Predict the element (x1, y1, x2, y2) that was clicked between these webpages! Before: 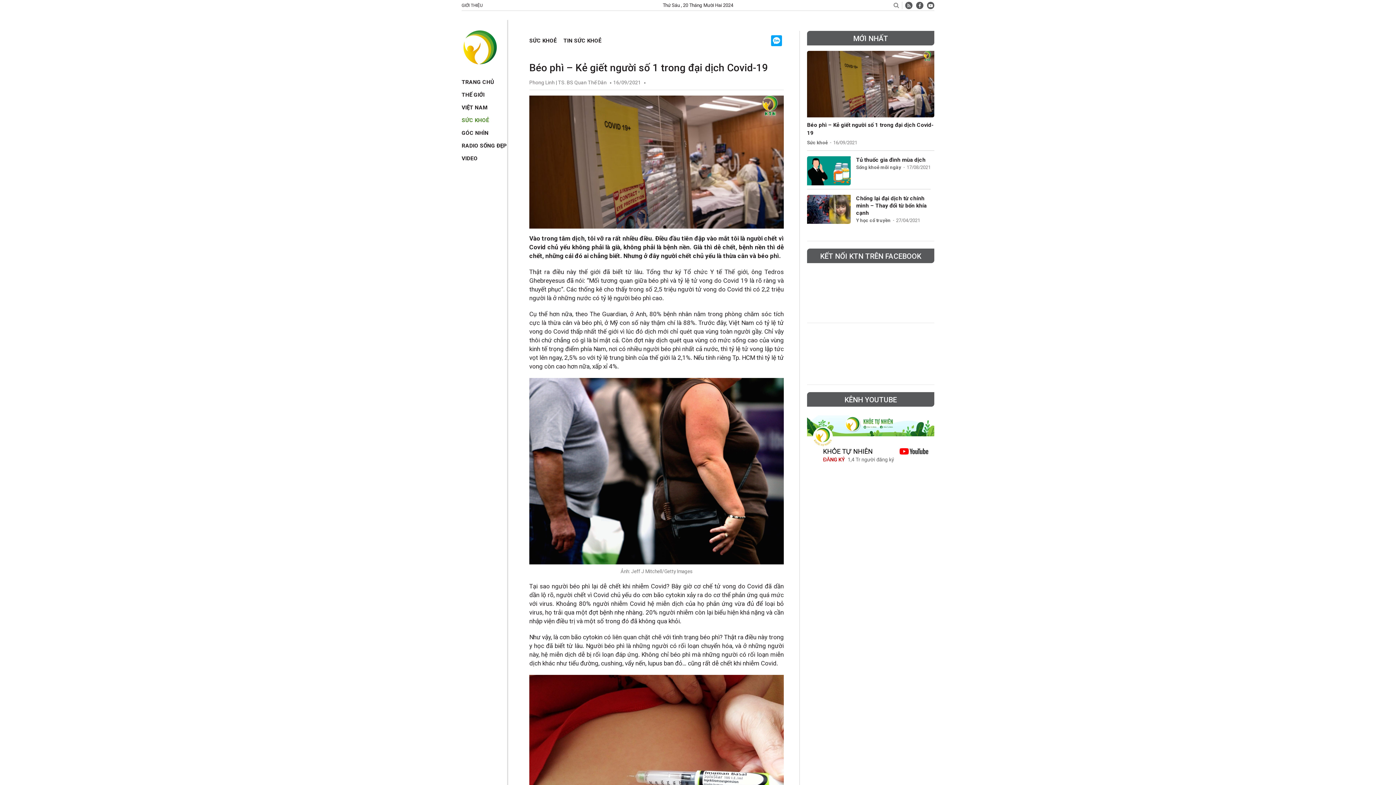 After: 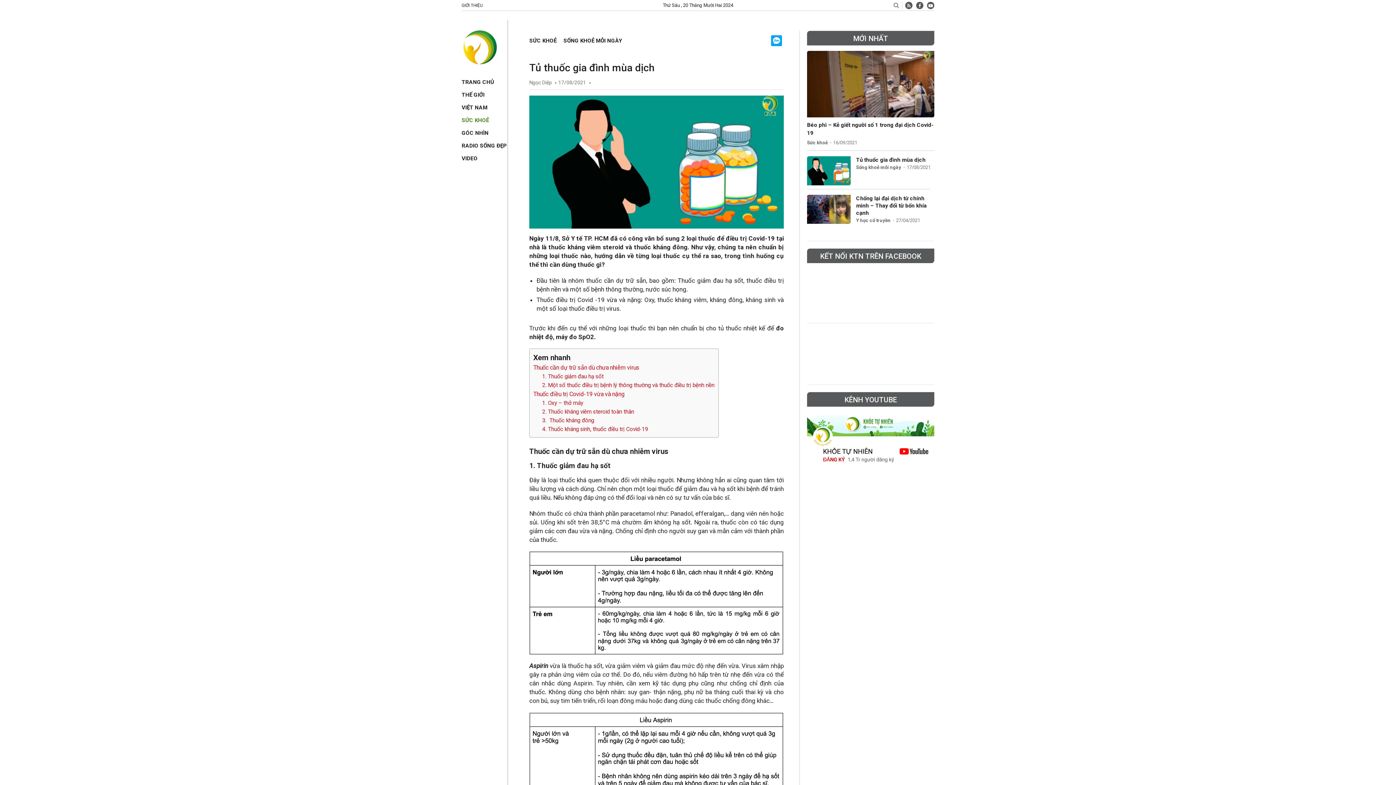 Action: bbox: (807, 166, 850, 173)